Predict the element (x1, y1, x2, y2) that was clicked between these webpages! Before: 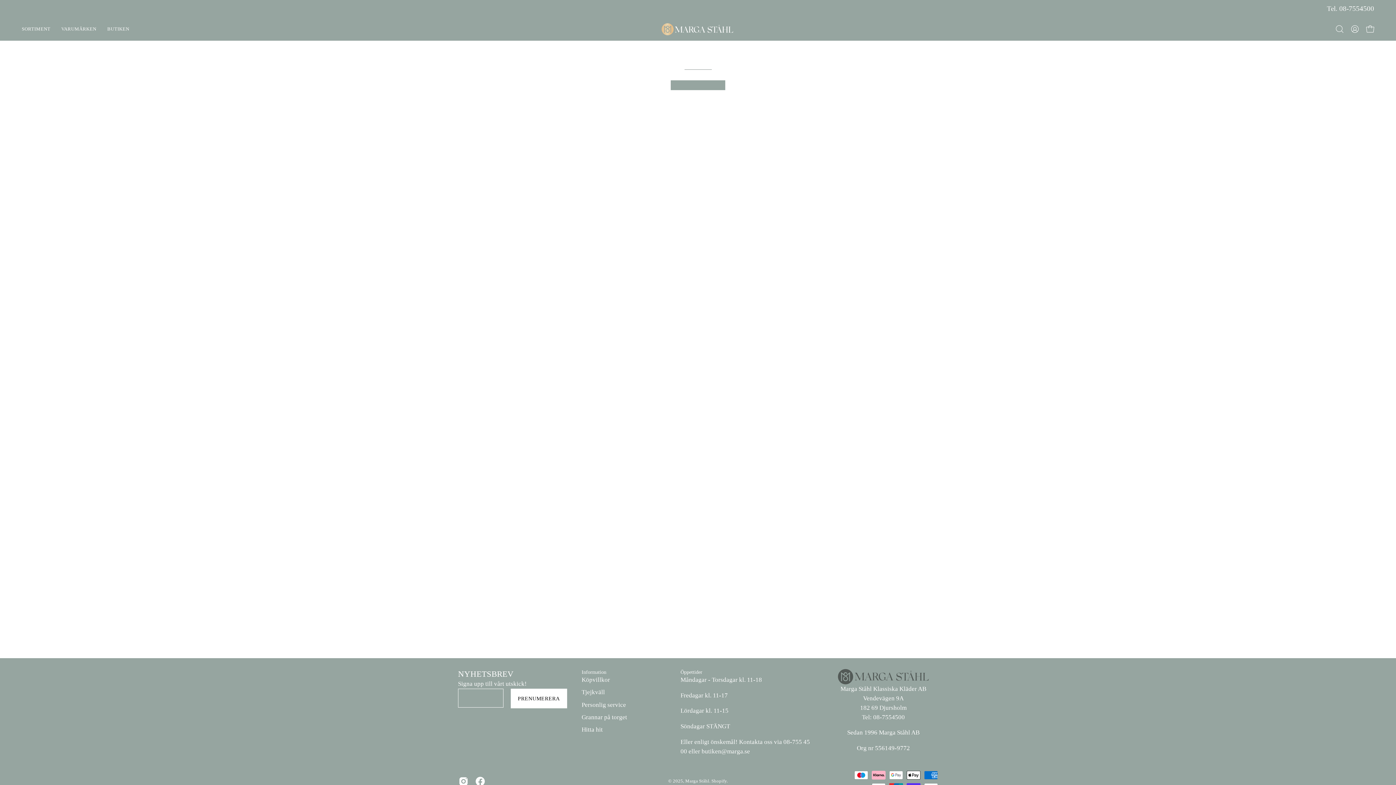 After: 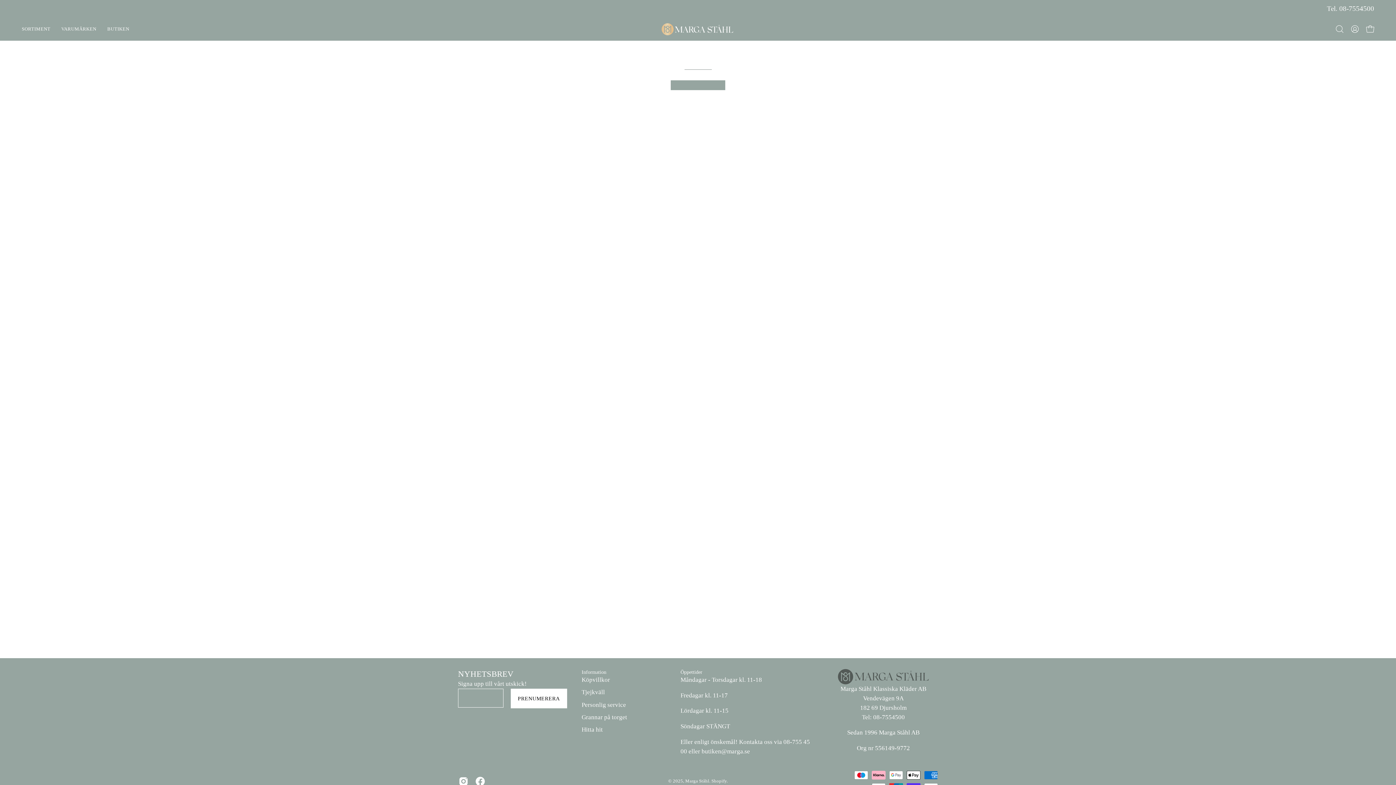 Action: label: Information bbox: (581, 669, 606, 675)